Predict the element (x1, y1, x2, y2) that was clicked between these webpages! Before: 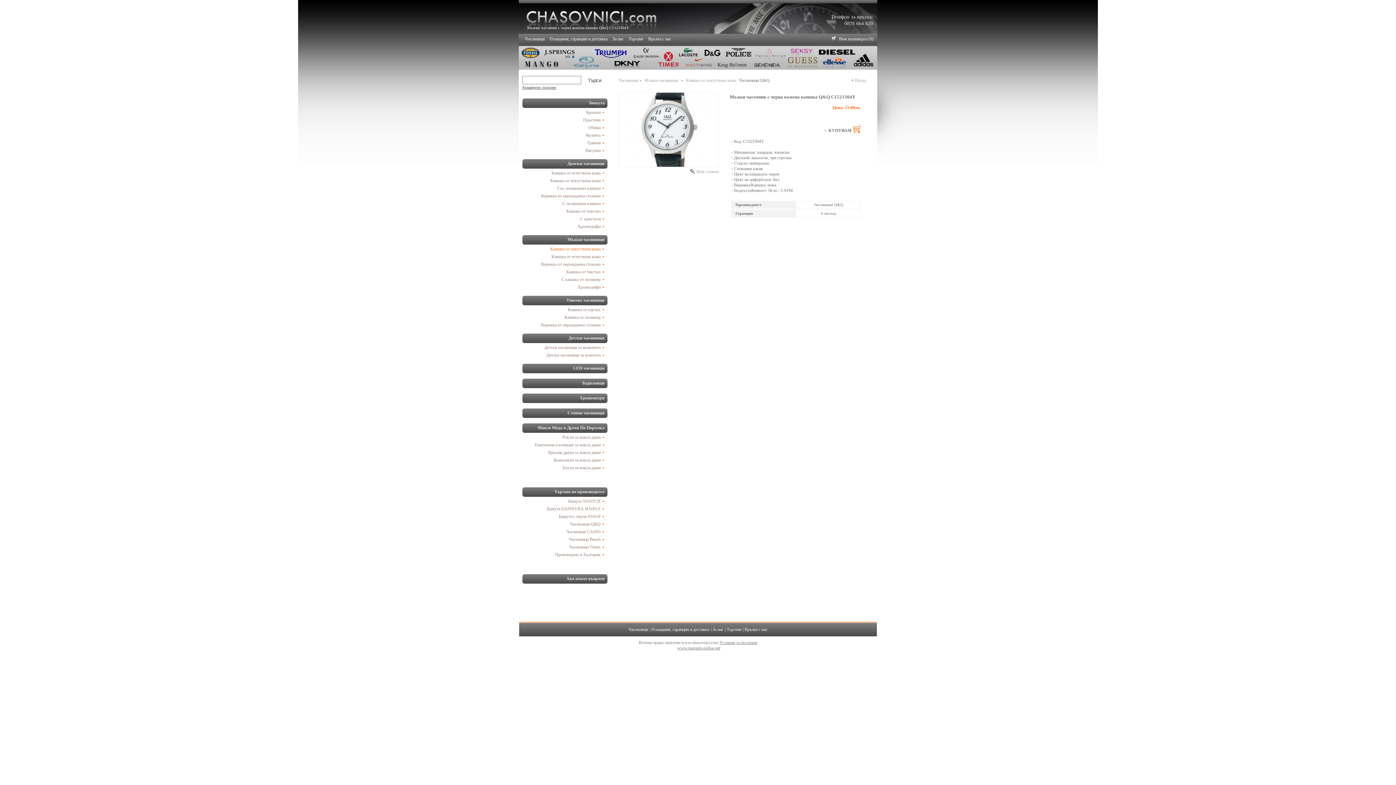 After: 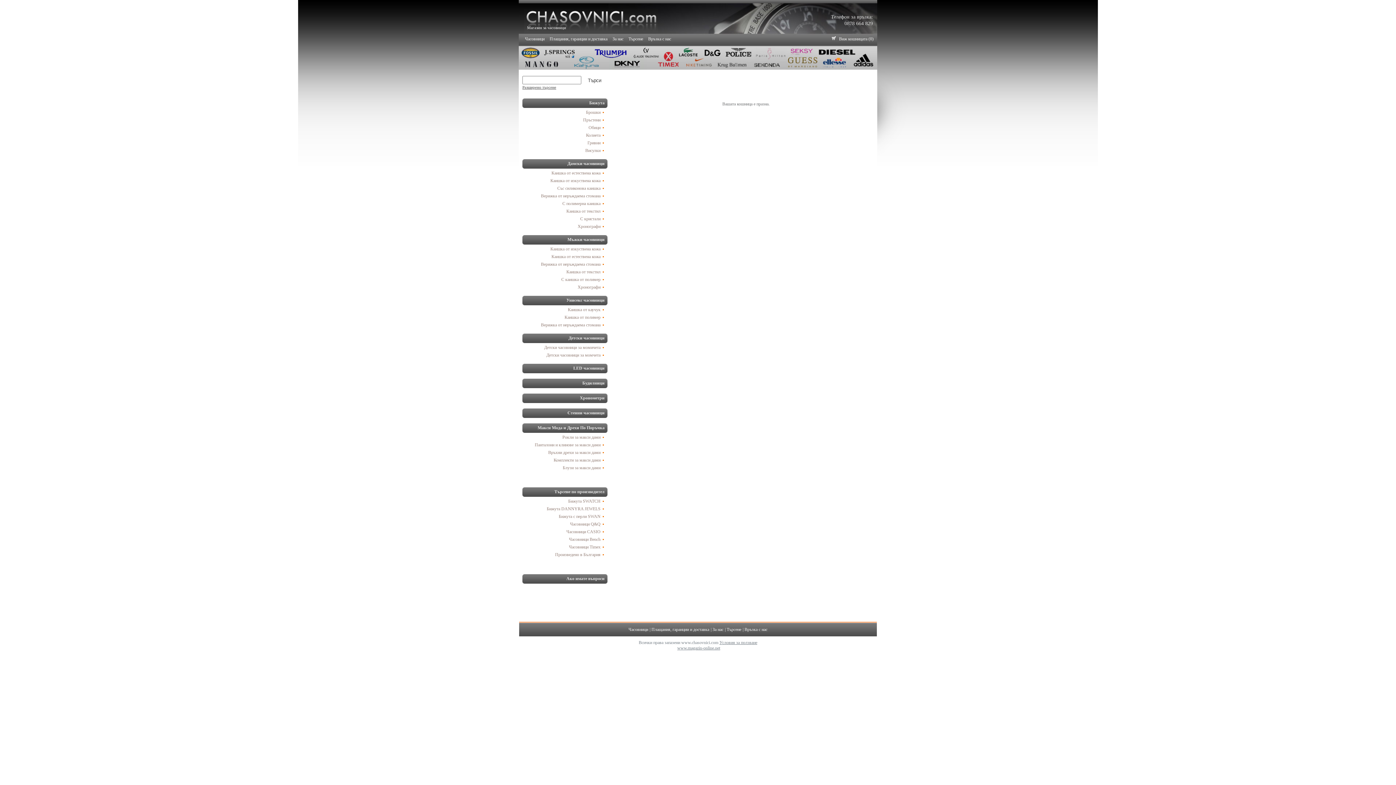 Action: bbox: (832, 36, 873, 41) label: Виж кошницата (0)